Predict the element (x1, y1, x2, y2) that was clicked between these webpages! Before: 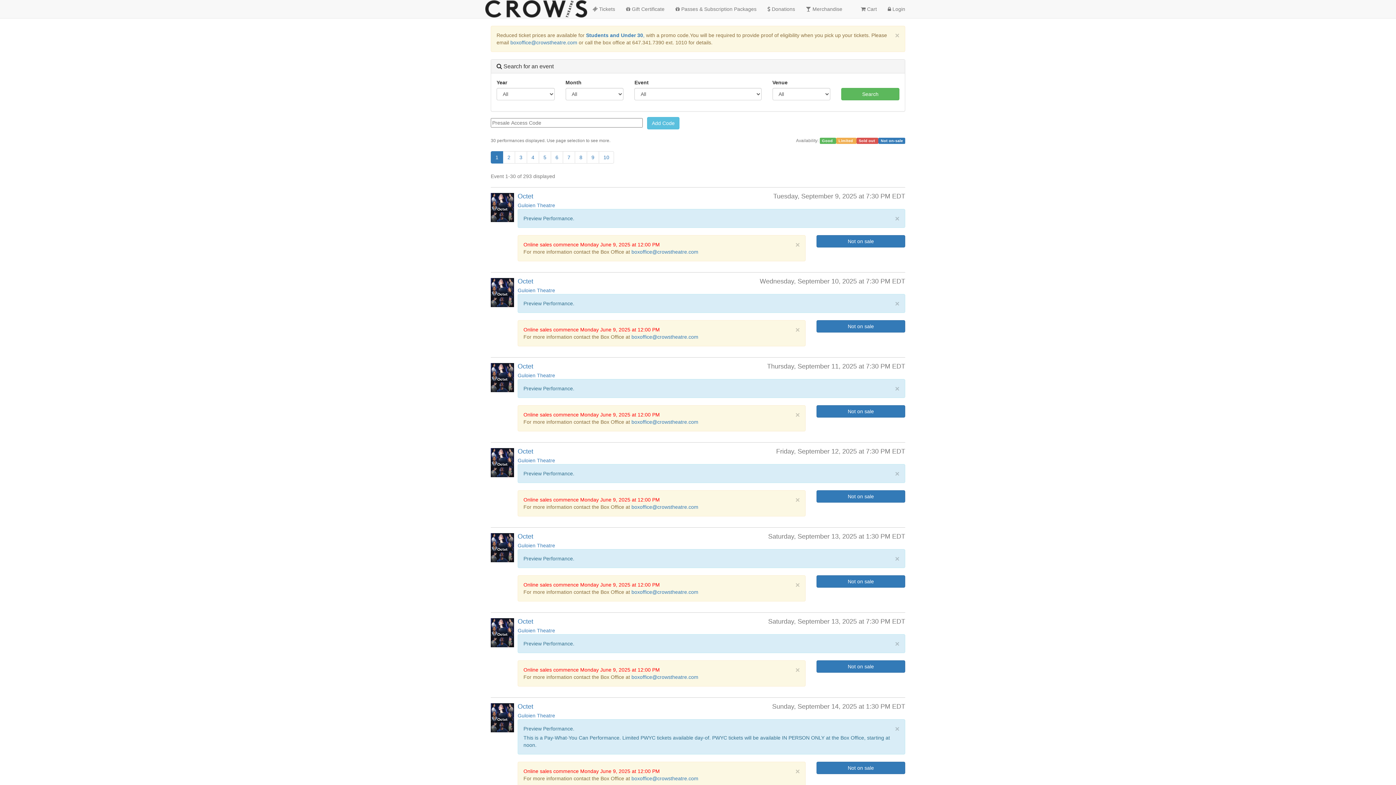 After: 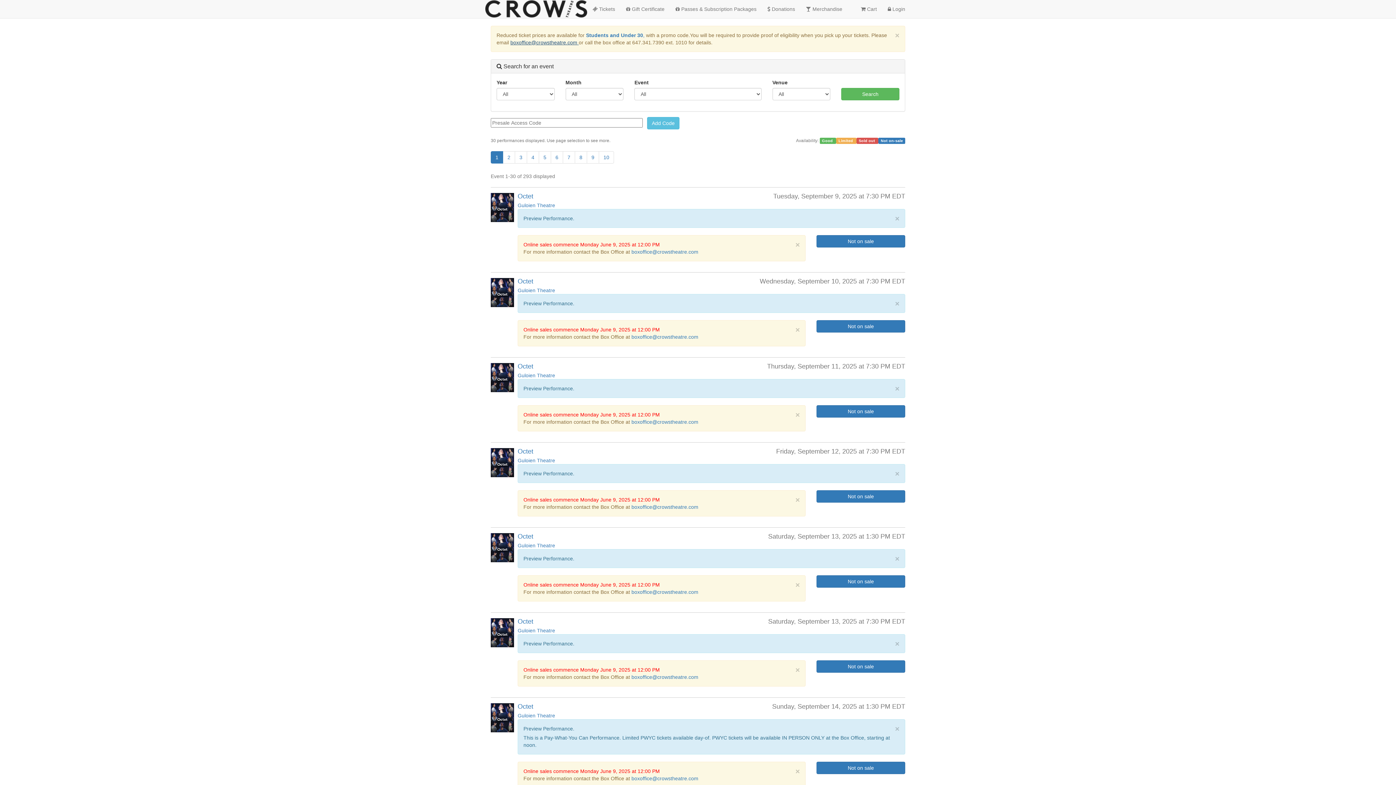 Action: label: boxoffice@crowstheatre.com  bbox: (510, 39, 578, 45)